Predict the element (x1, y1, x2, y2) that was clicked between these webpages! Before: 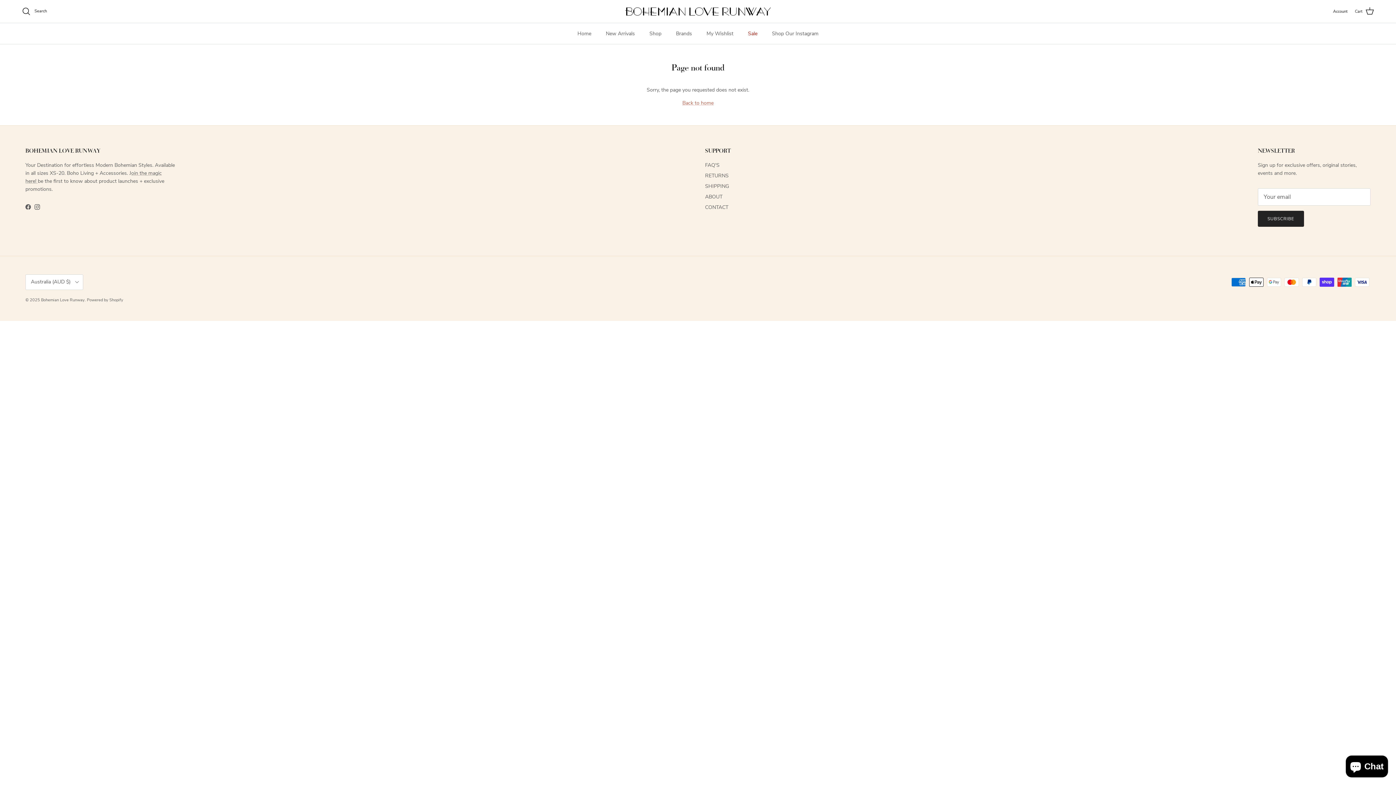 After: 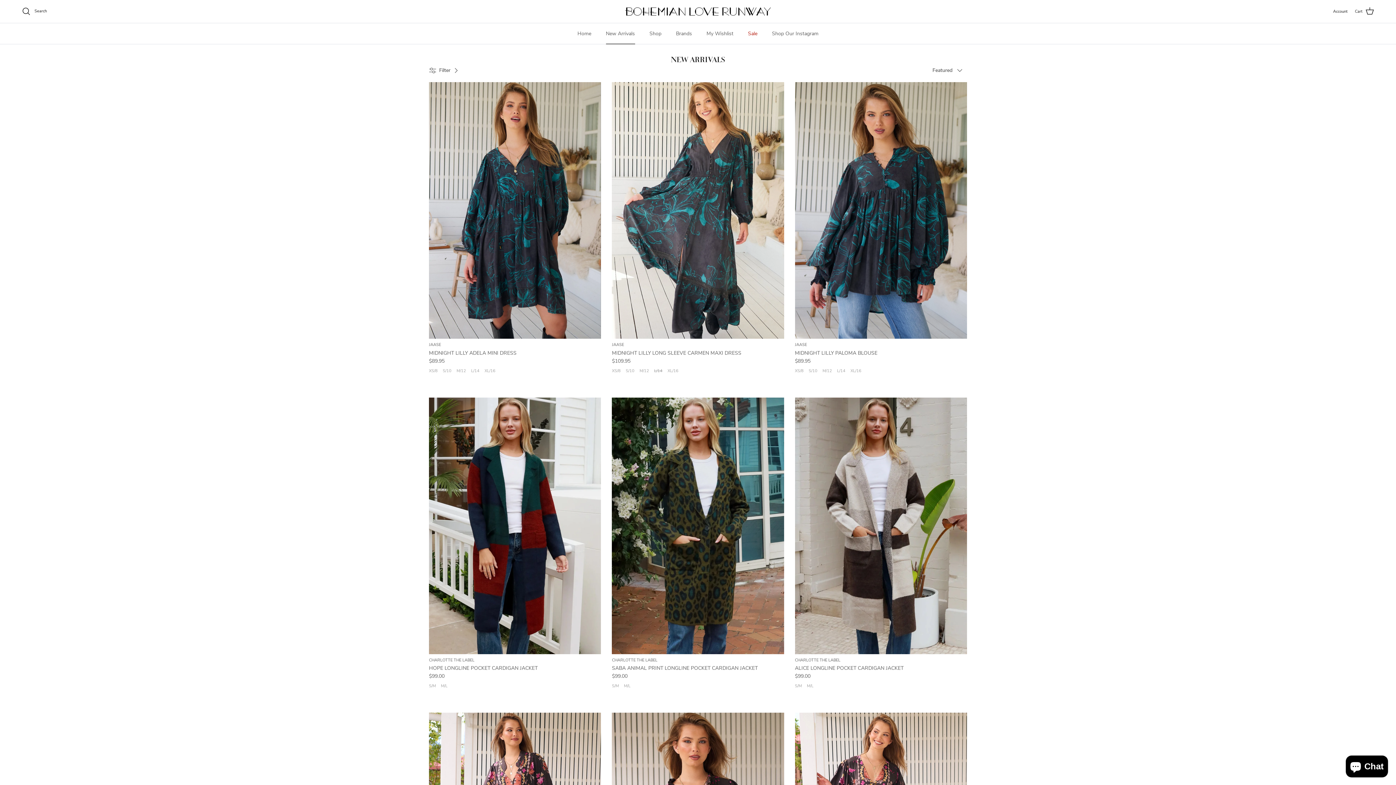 Action: label: New Arrivals bbox: (599, 23, 641, 43)